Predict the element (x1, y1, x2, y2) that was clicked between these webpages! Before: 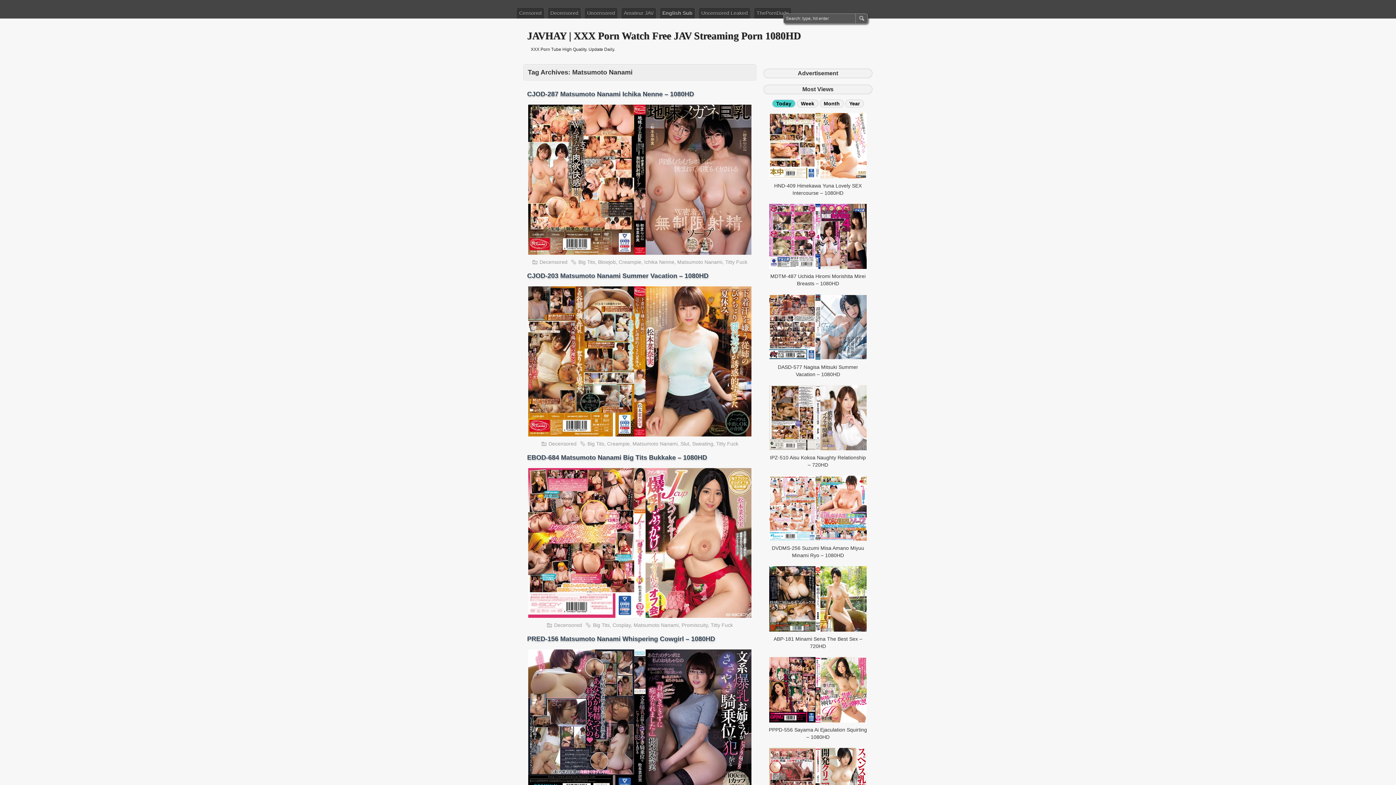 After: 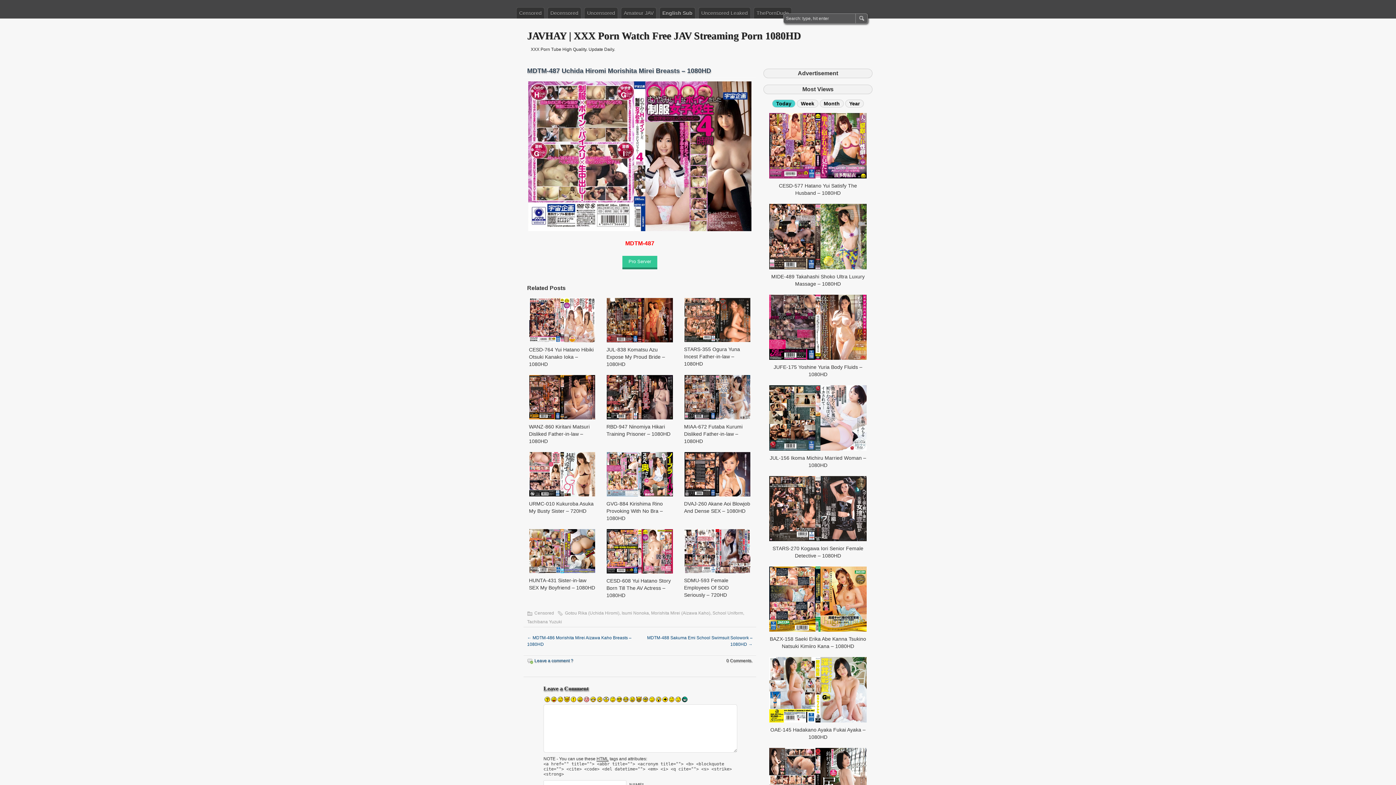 Action: bbox: (765, 272, 870, 287) label: MDTM-487 Uchida Hiromi Morishita Mirei Breasts – 1080HD